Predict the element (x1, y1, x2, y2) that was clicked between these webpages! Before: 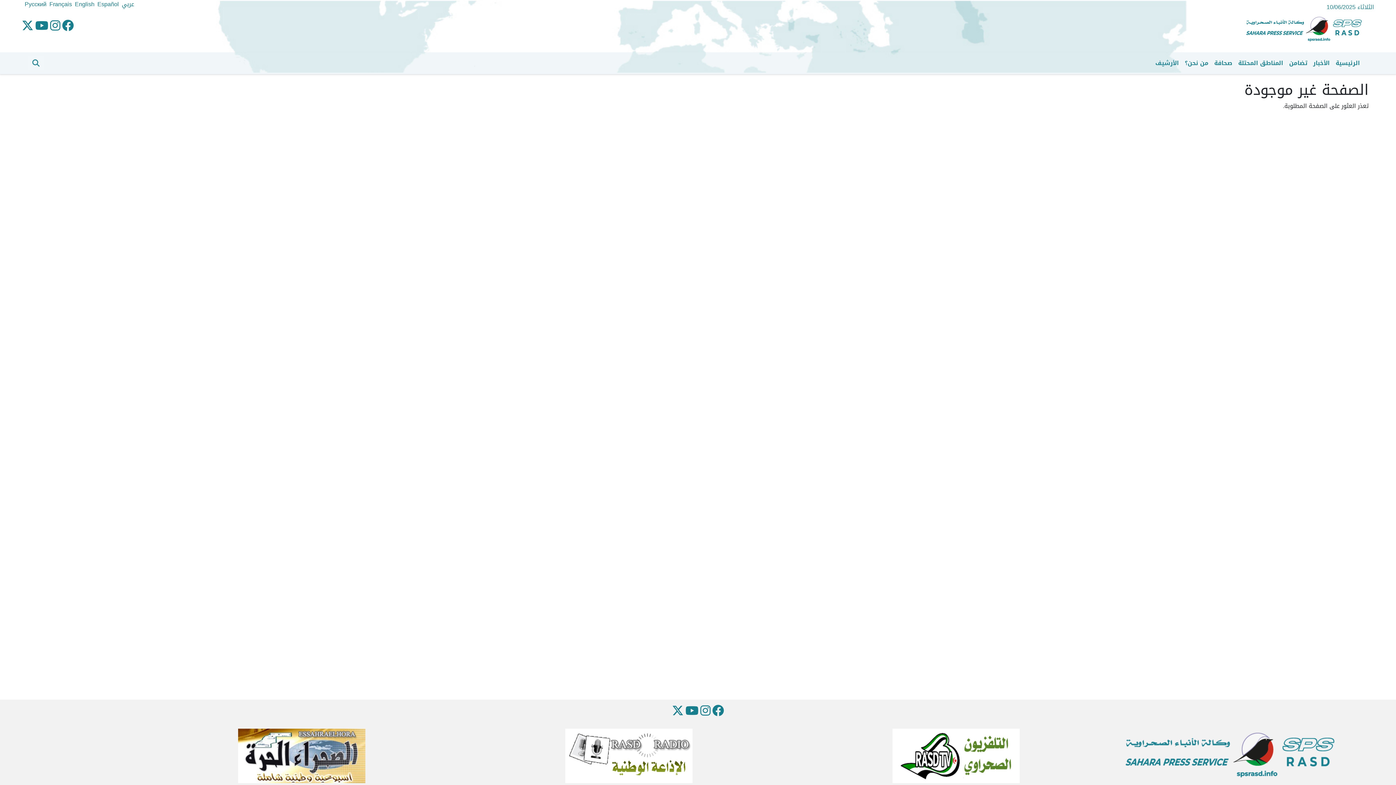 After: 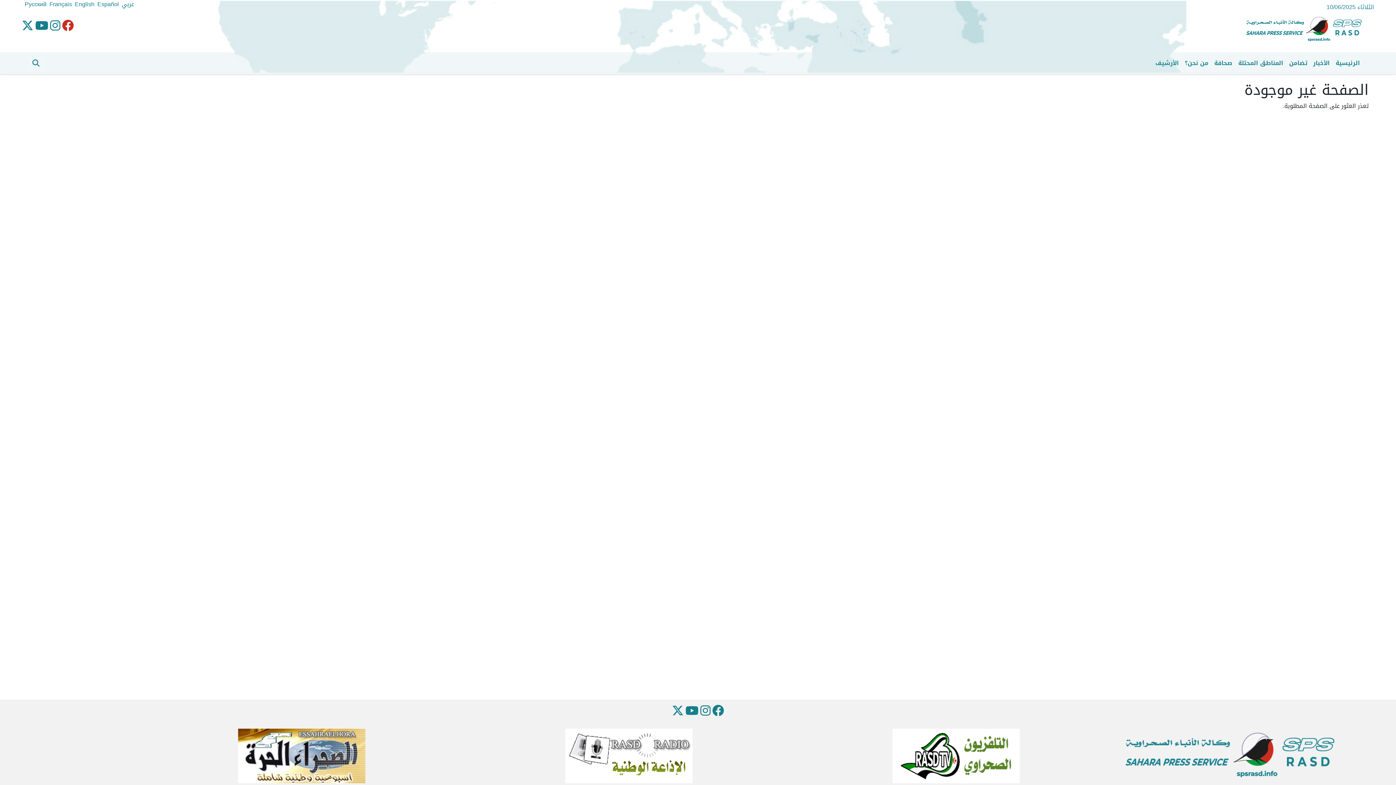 Action: bbox: (62, 14, 73, 37)